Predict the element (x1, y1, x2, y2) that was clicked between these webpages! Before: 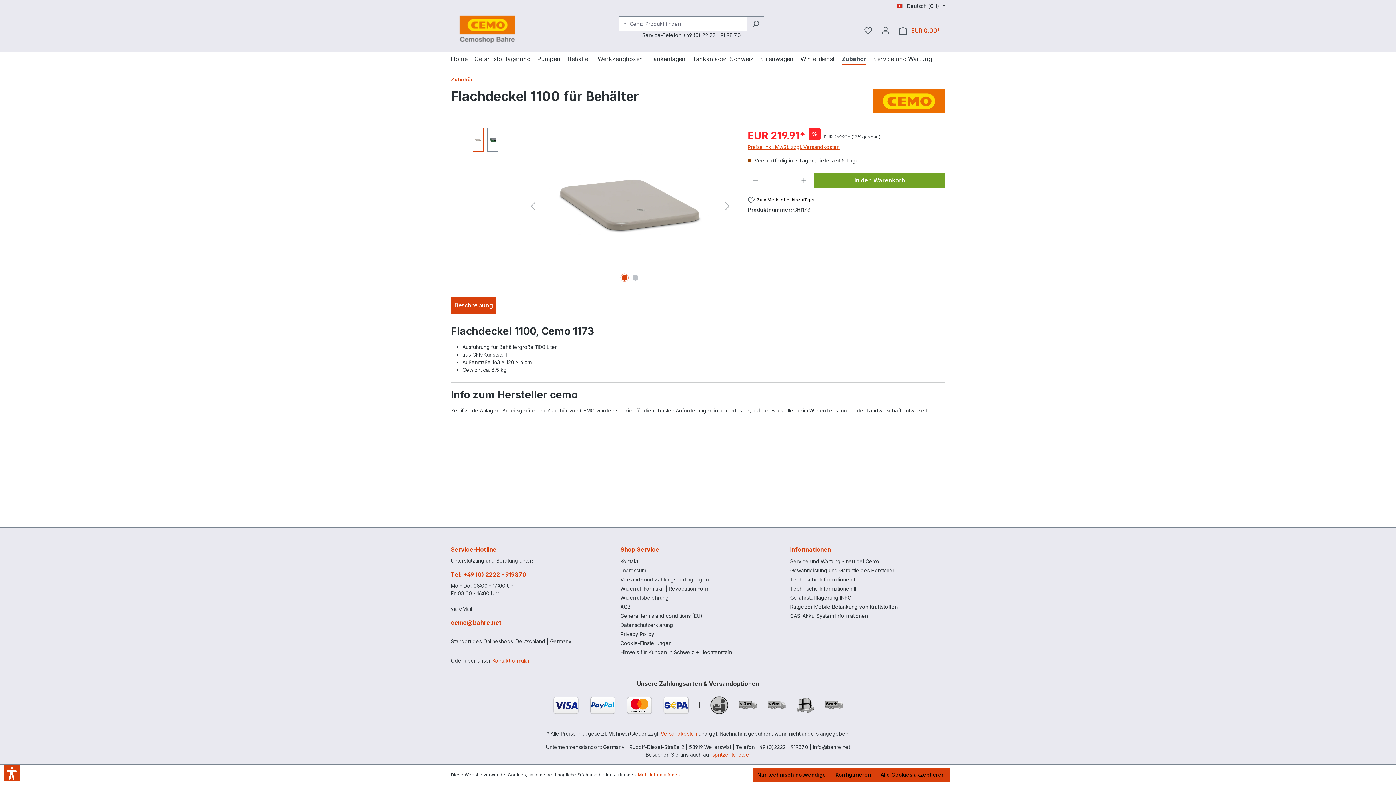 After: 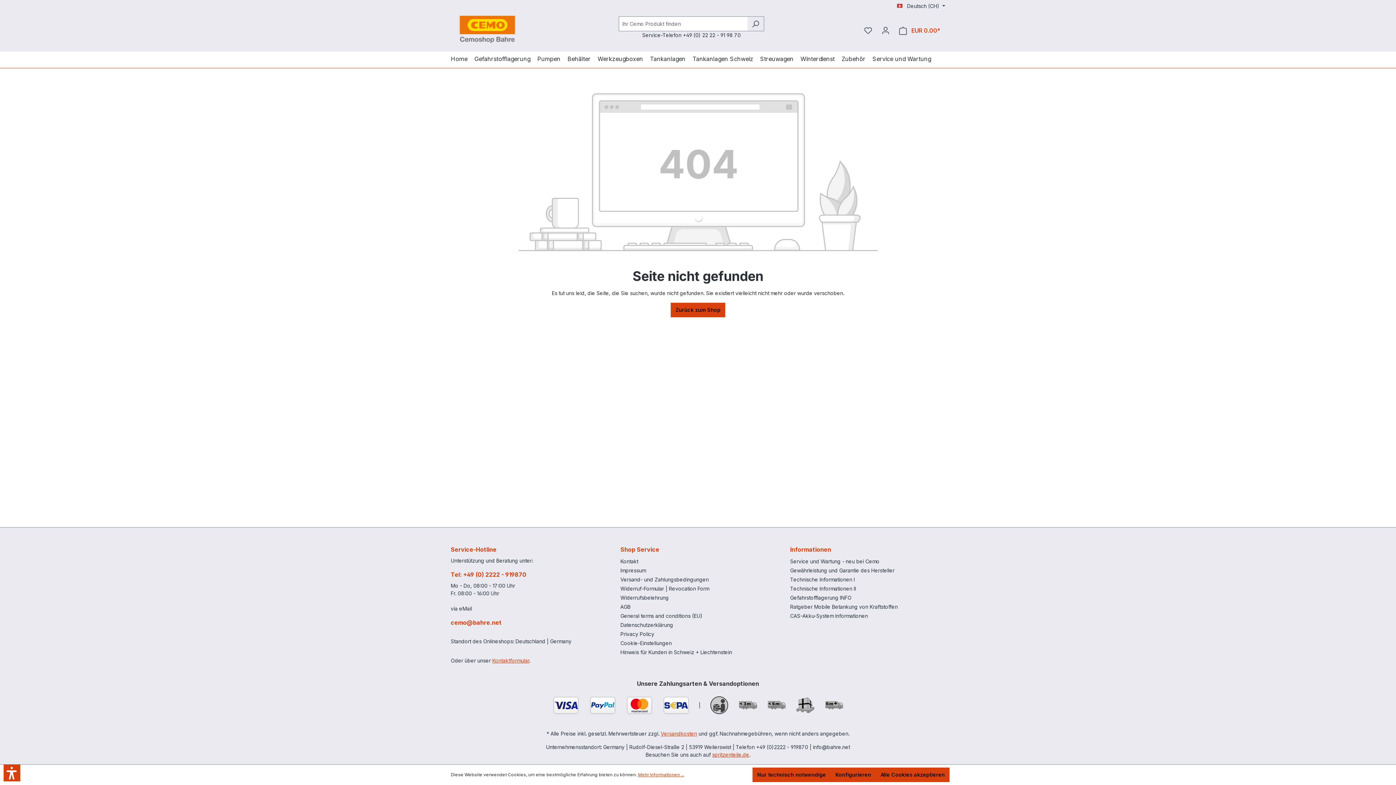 Action: label: cemo@bahre.net bbox: (450, 618, 606, 627)